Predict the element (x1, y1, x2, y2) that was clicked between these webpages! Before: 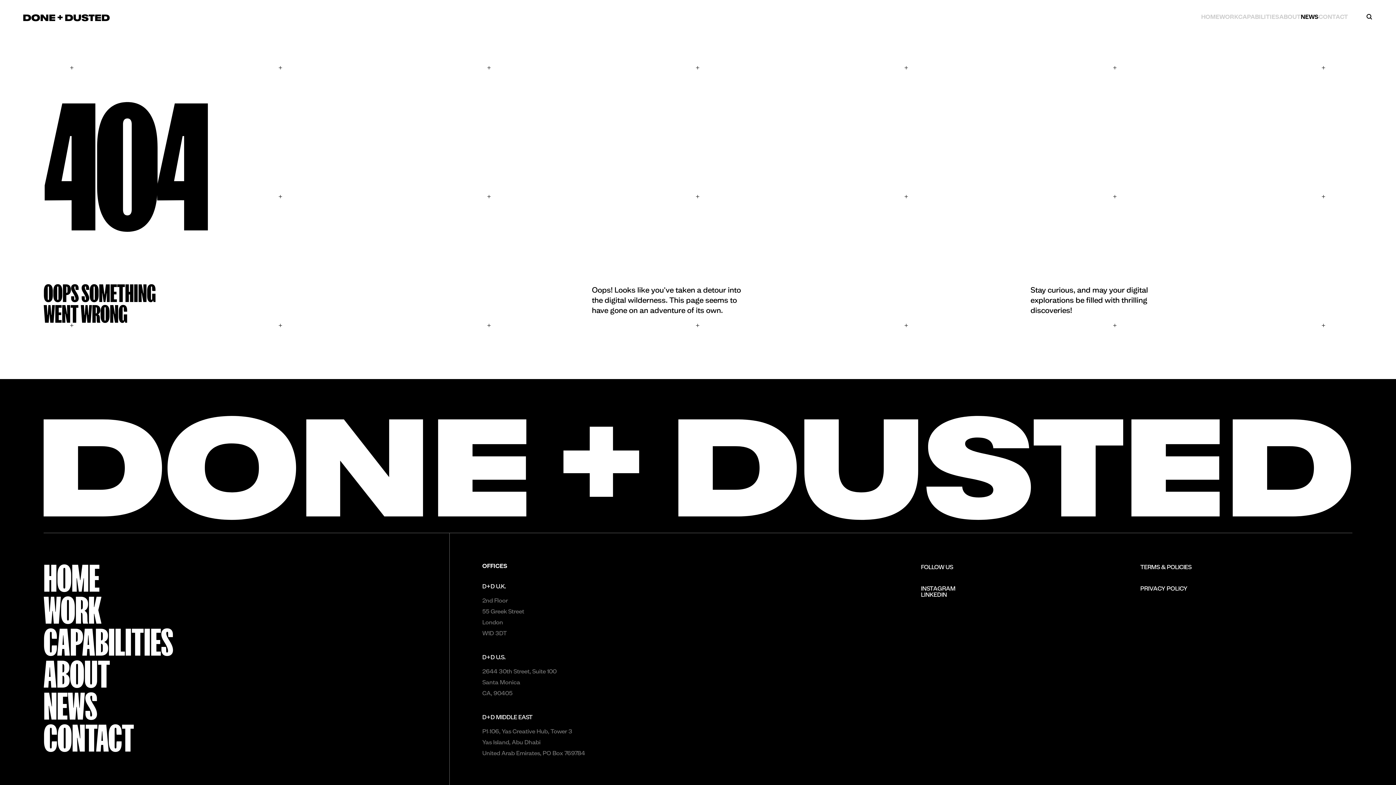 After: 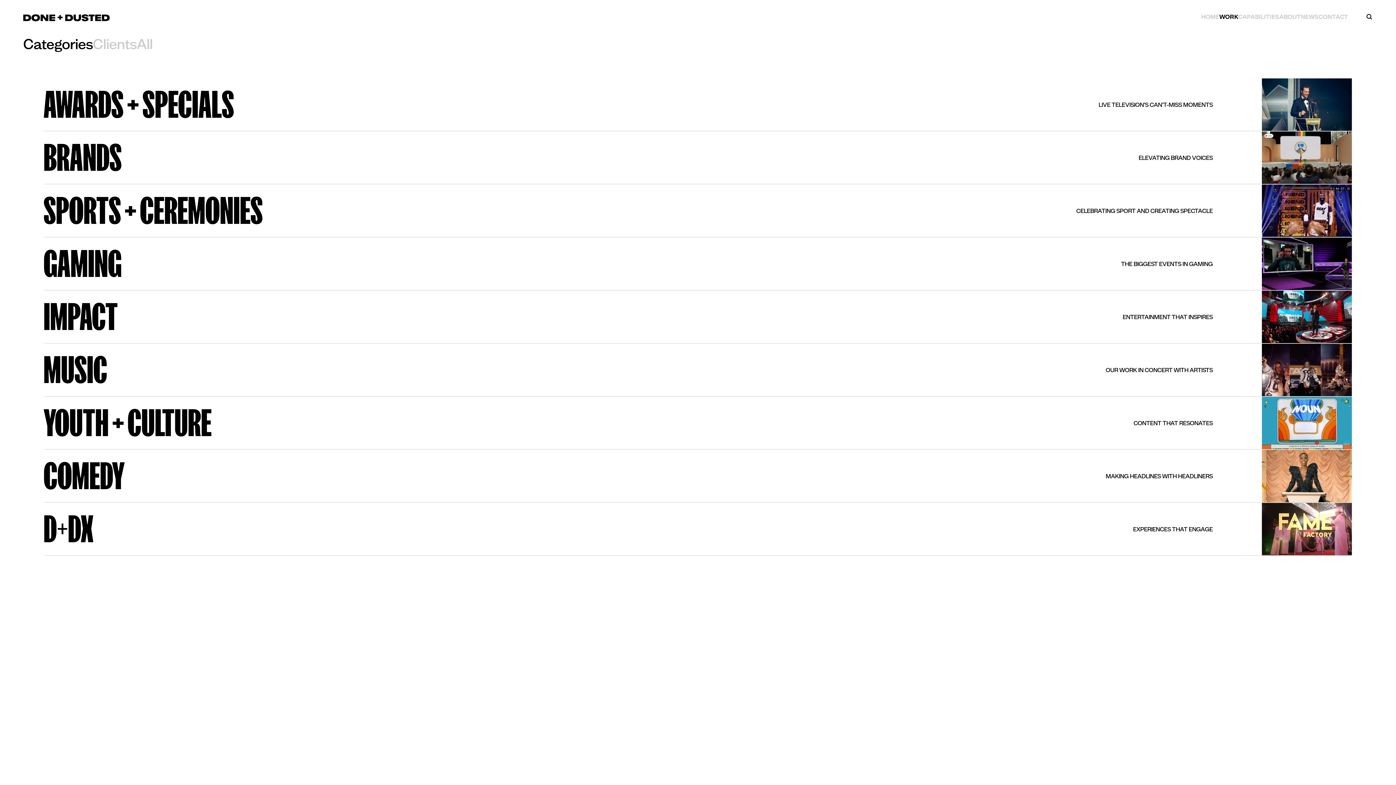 Action: label: WORK bbox: (43, 607, 101, 646)